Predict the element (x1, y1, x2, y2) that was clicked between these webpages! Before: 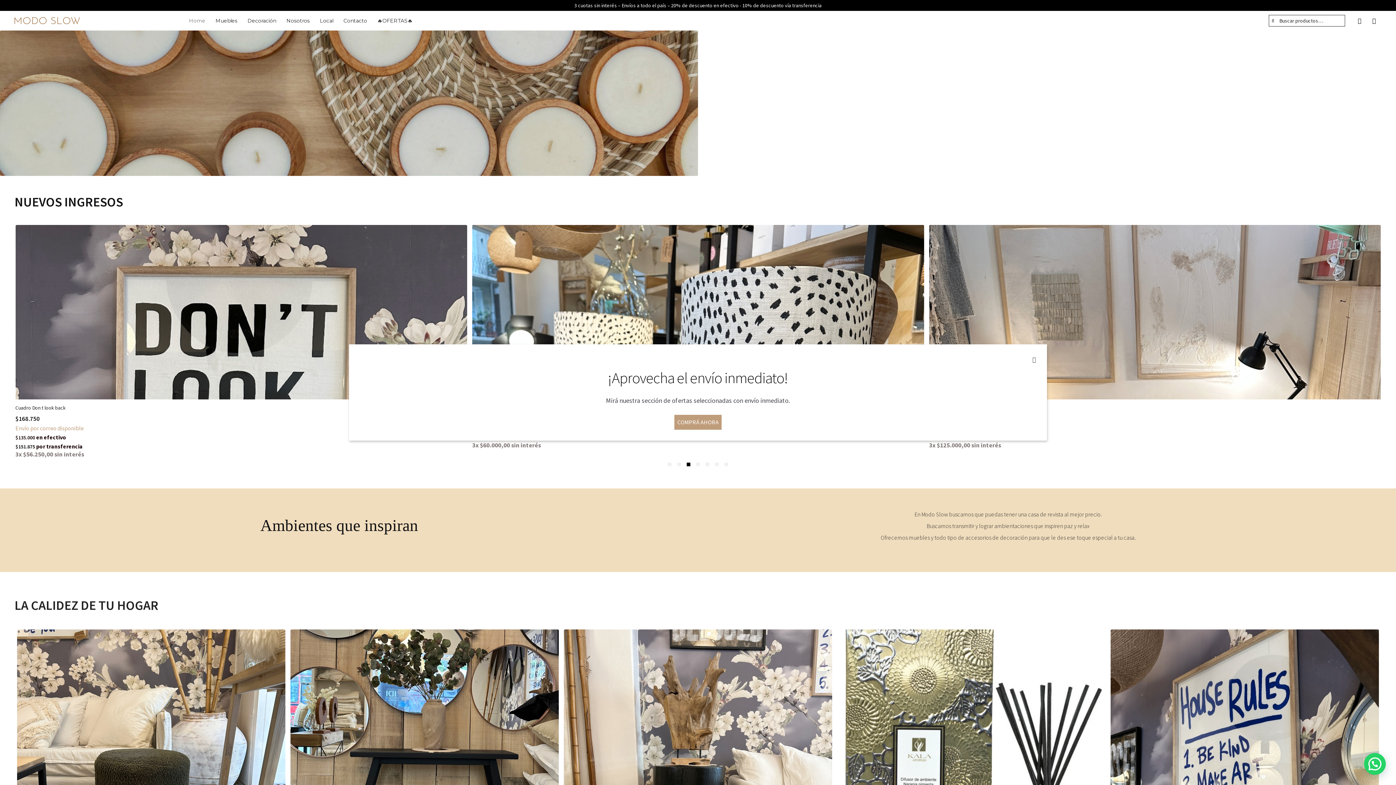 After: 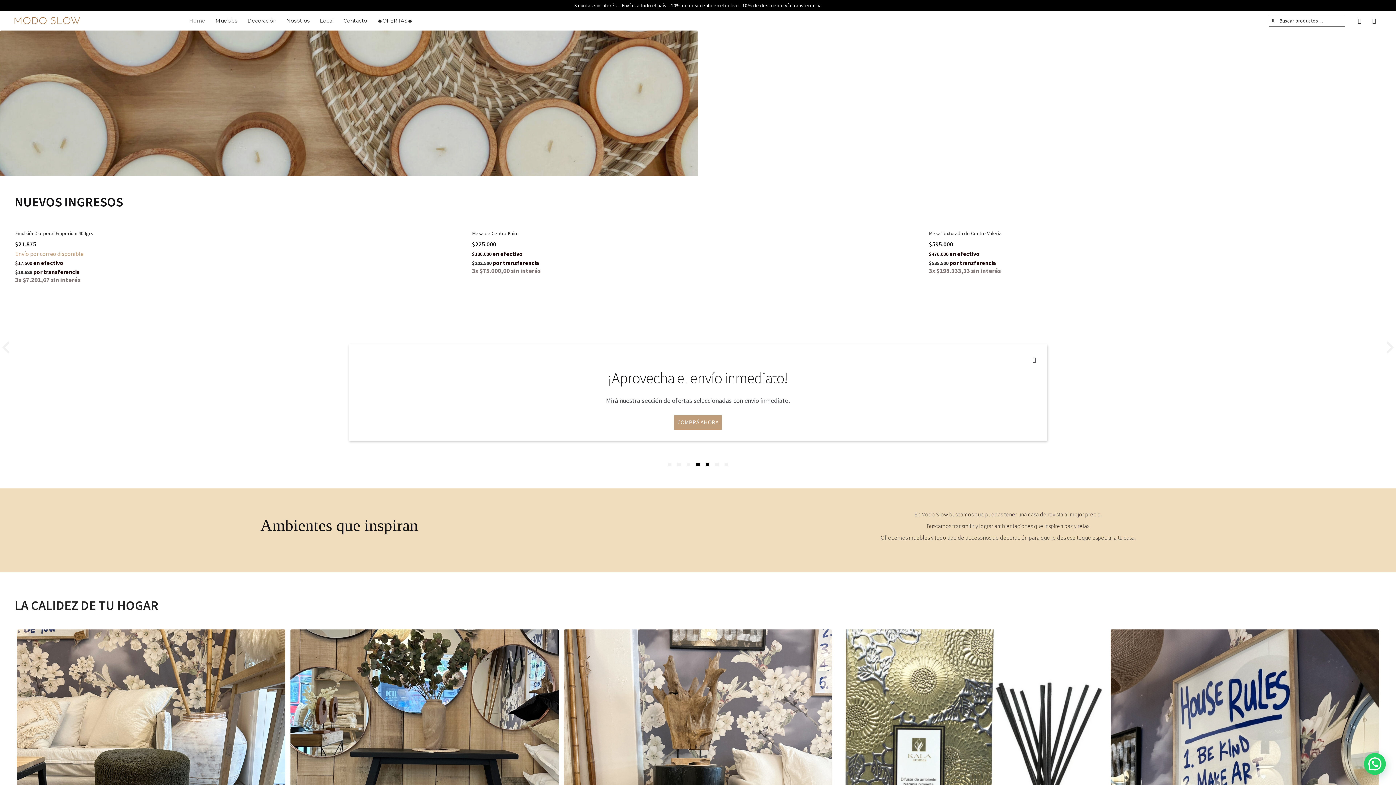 Action: bbox: (693, 461, 702, 468)